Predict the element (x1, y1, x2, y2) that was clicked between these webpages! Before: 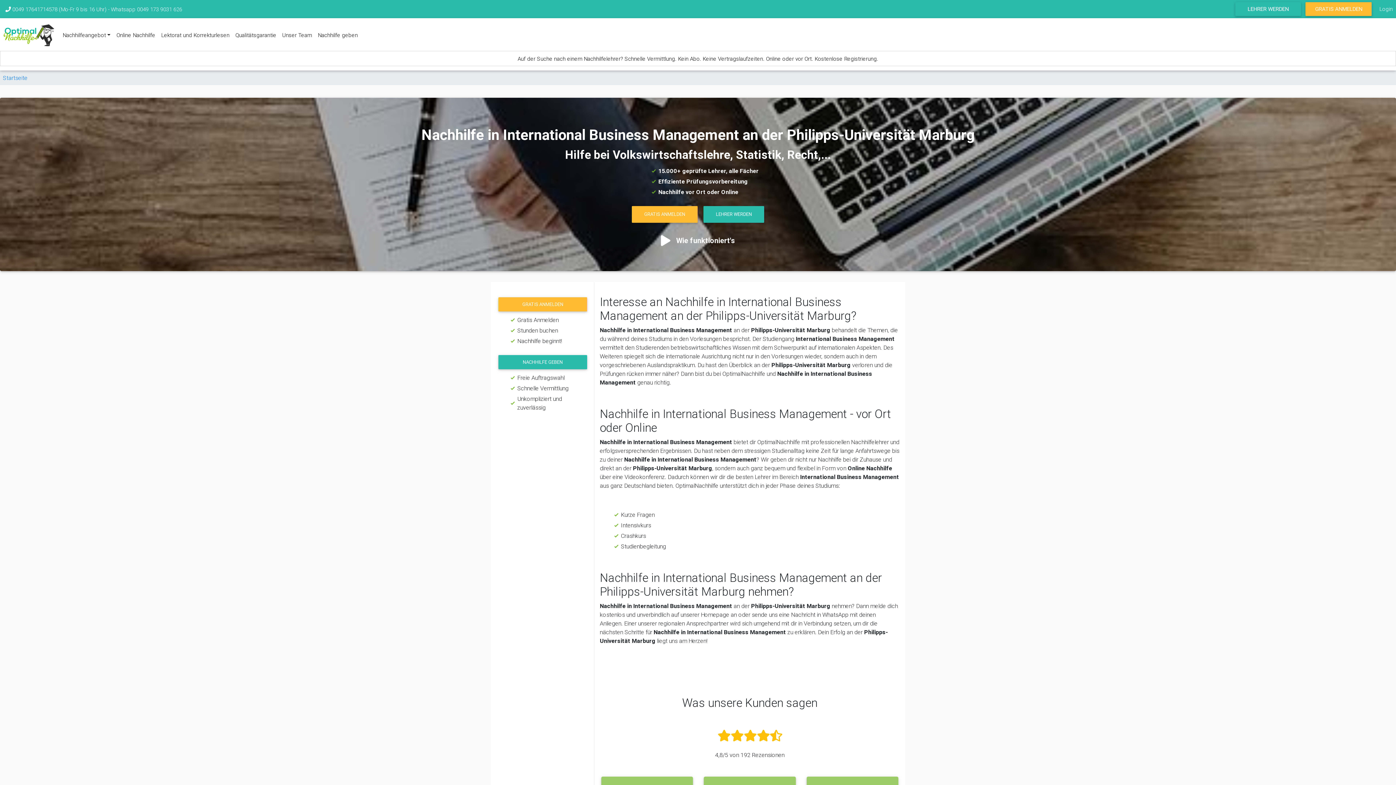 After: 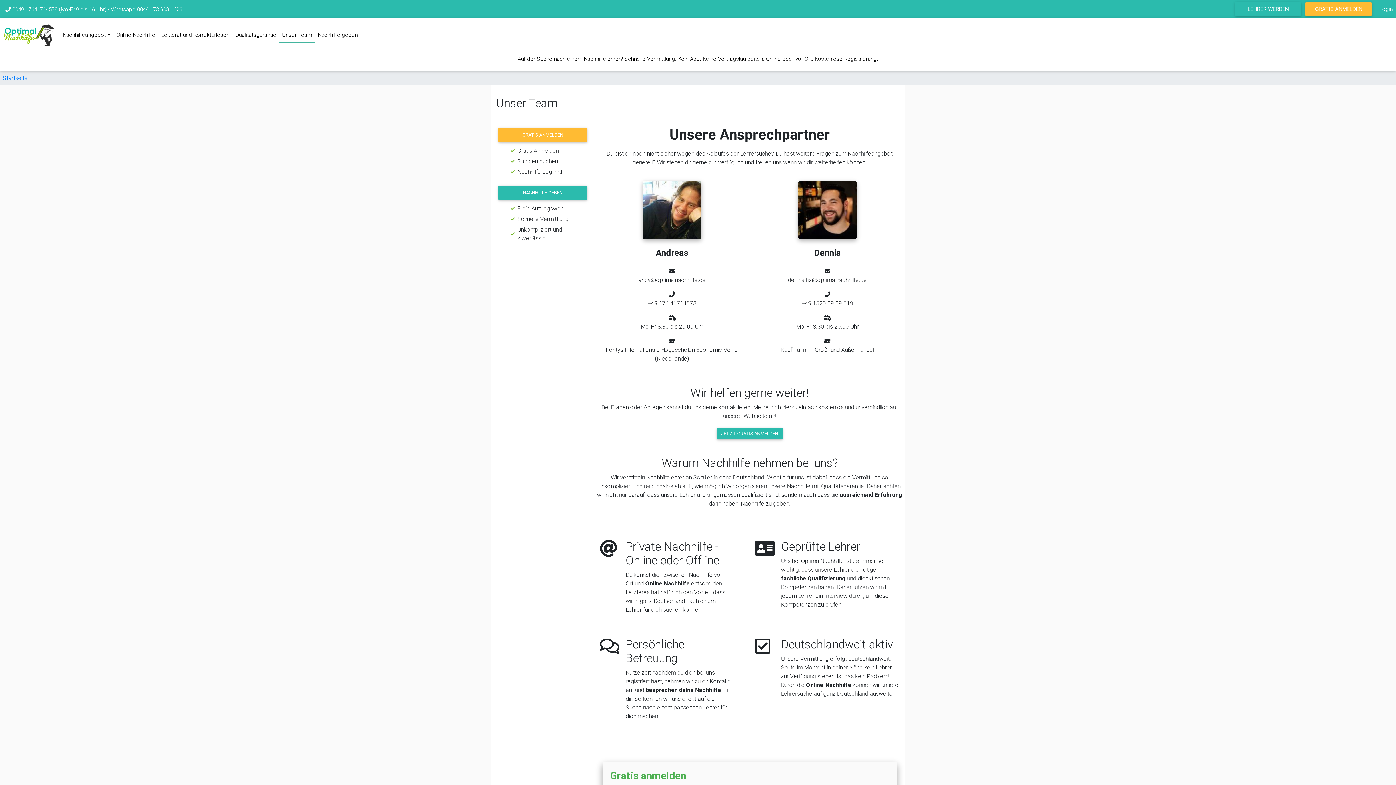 Action: bbox: (279, 28, 315, 42) label: Unser Team